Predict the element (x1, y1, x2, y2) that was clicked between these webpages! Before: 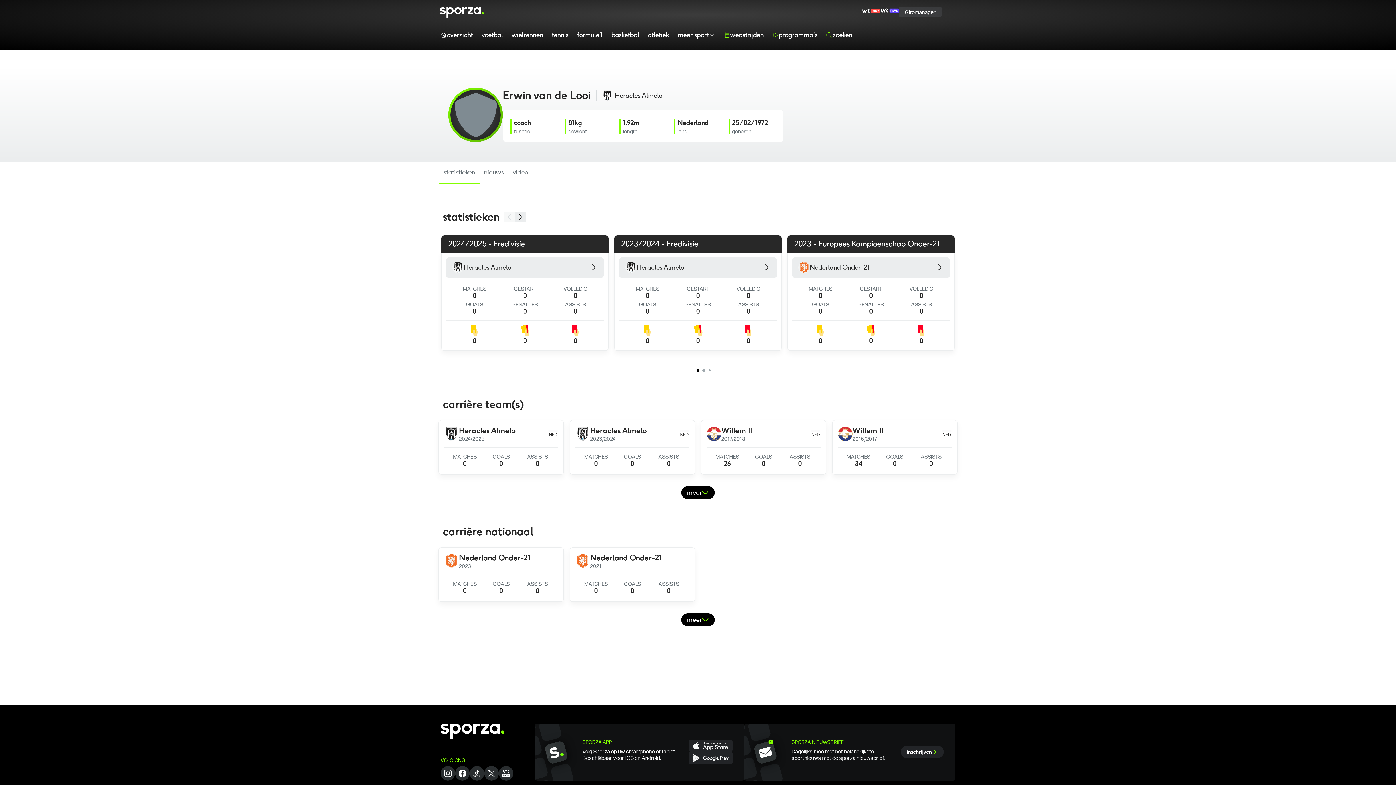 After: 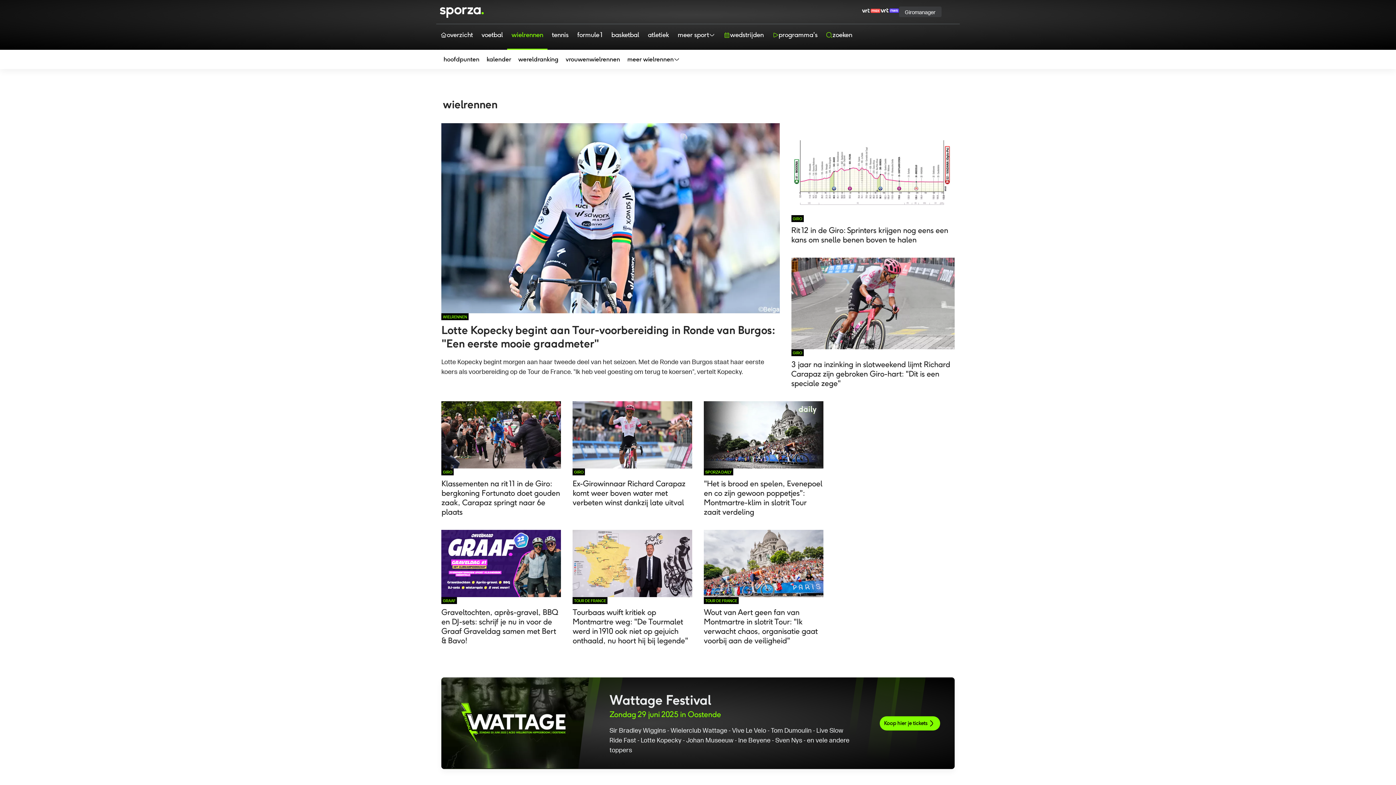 Action: label: wielrennen bbox: (507, 24, 547, 49)